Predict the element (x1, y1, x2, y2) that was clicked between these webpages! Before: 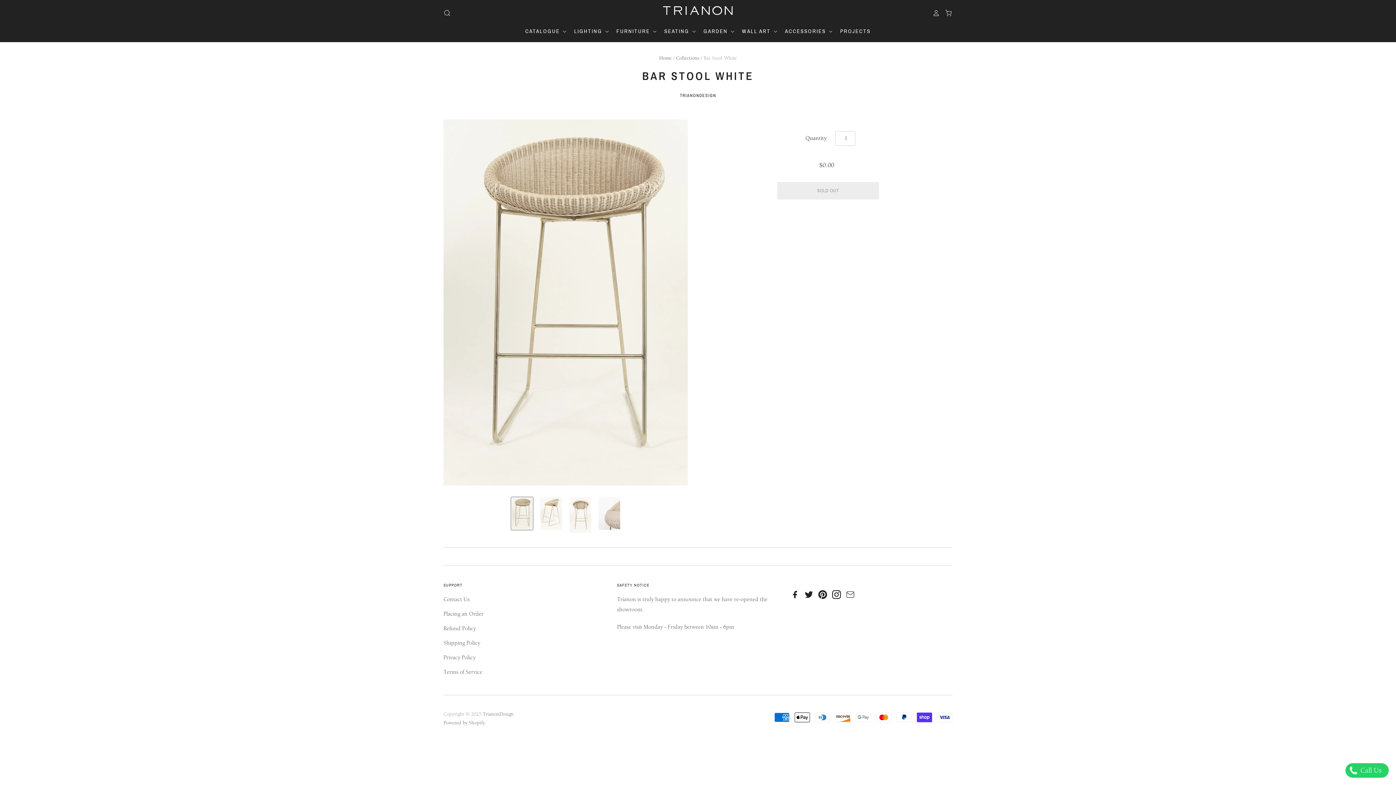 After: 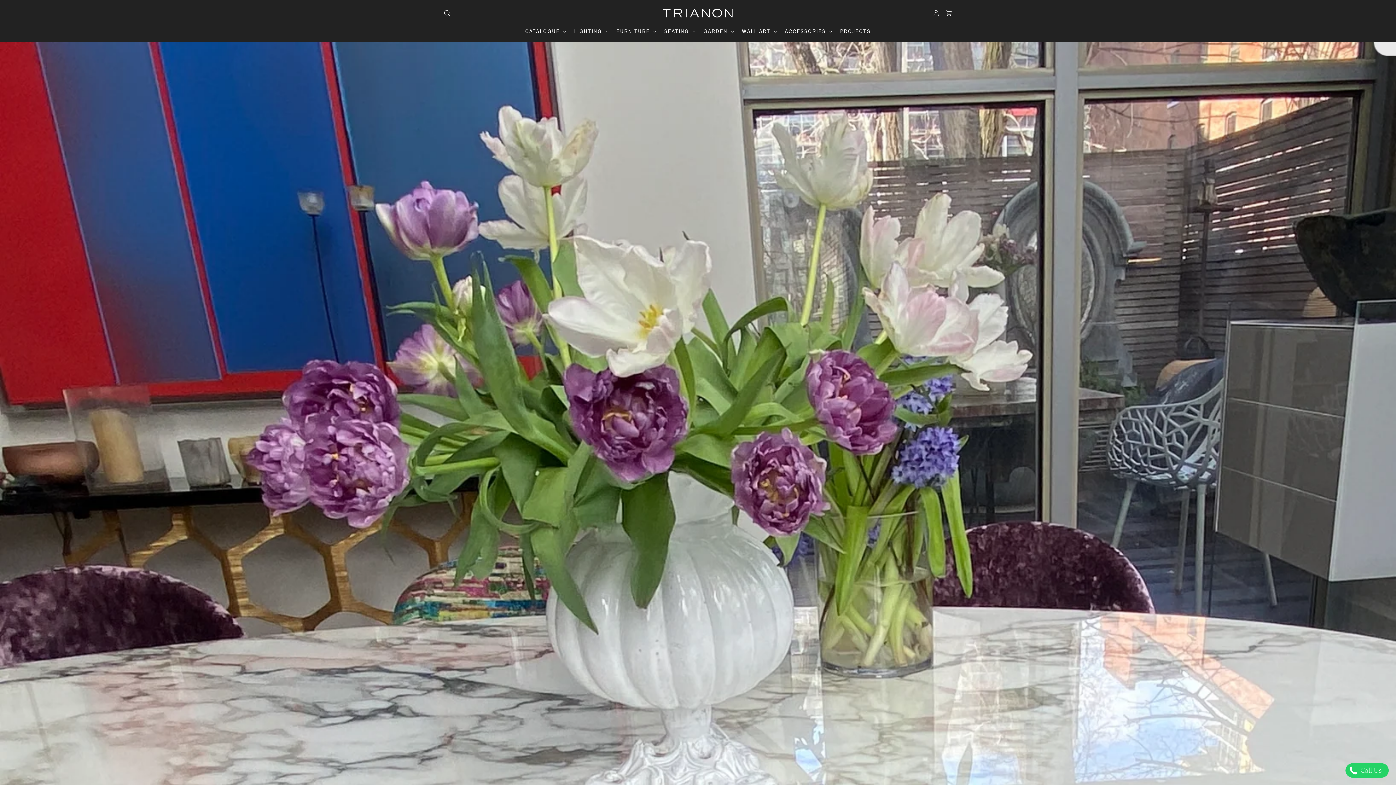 Action: label: TrianonDesign bbox: (482, 711, 513, 717)